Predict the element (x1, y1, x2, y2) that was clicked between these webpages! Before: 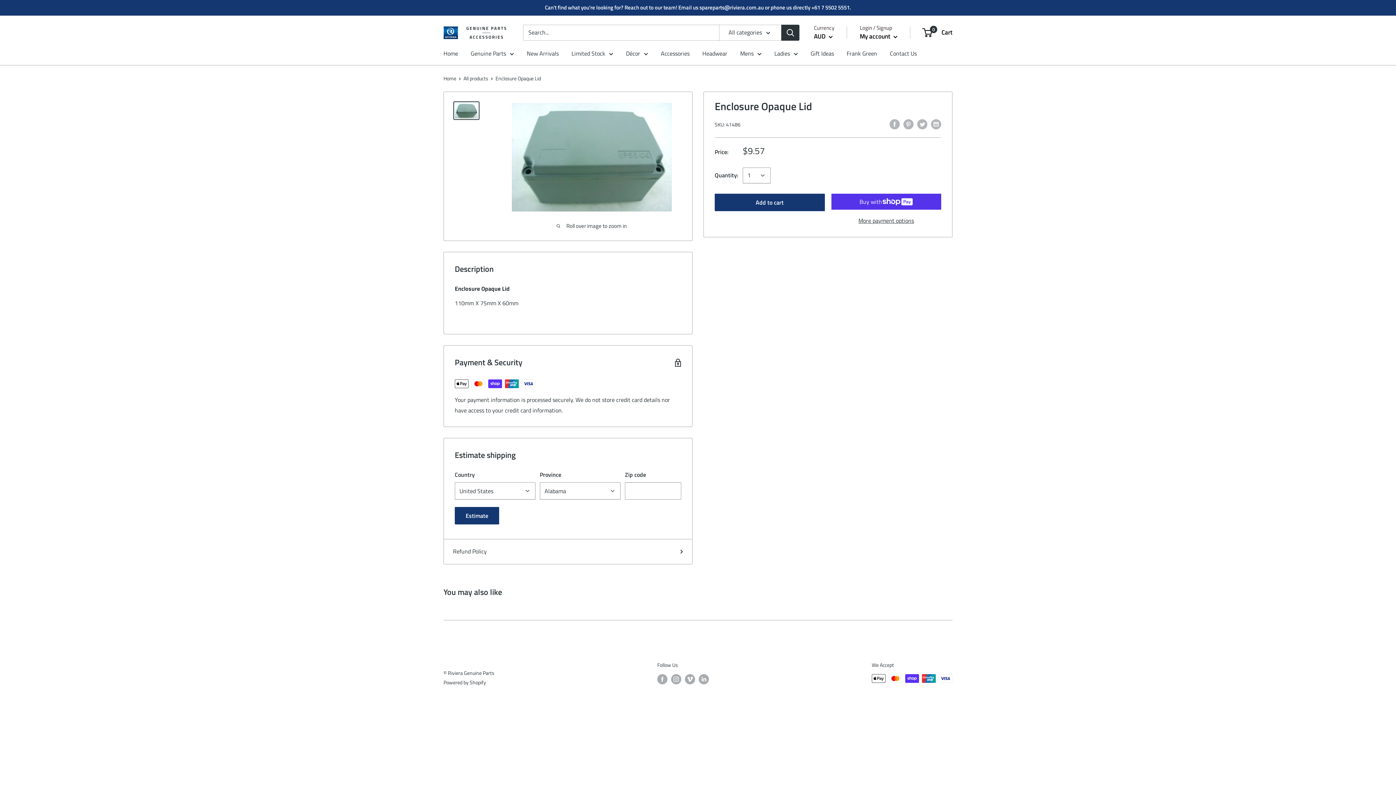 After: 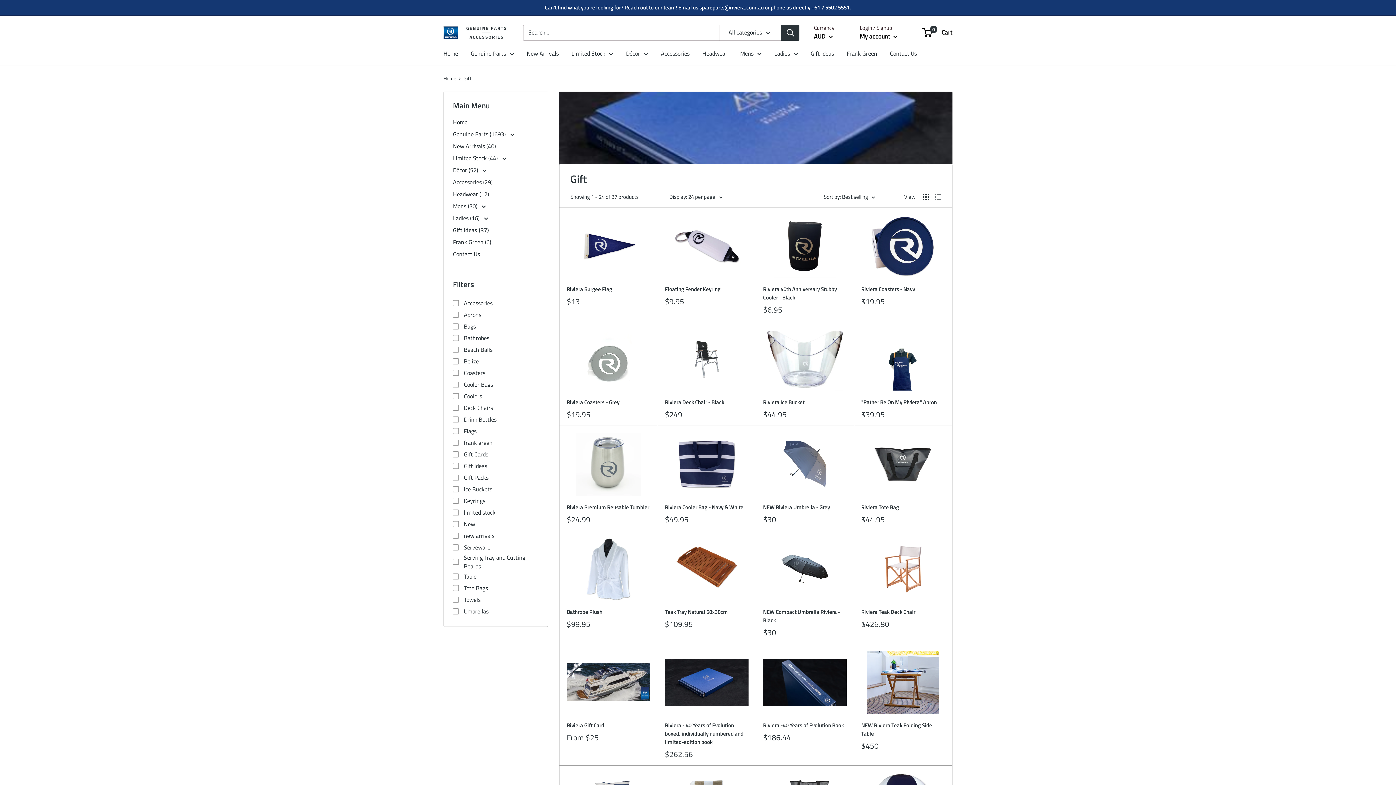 Action: label: Gift Ideas bbox: (810, 48, 834, 58)